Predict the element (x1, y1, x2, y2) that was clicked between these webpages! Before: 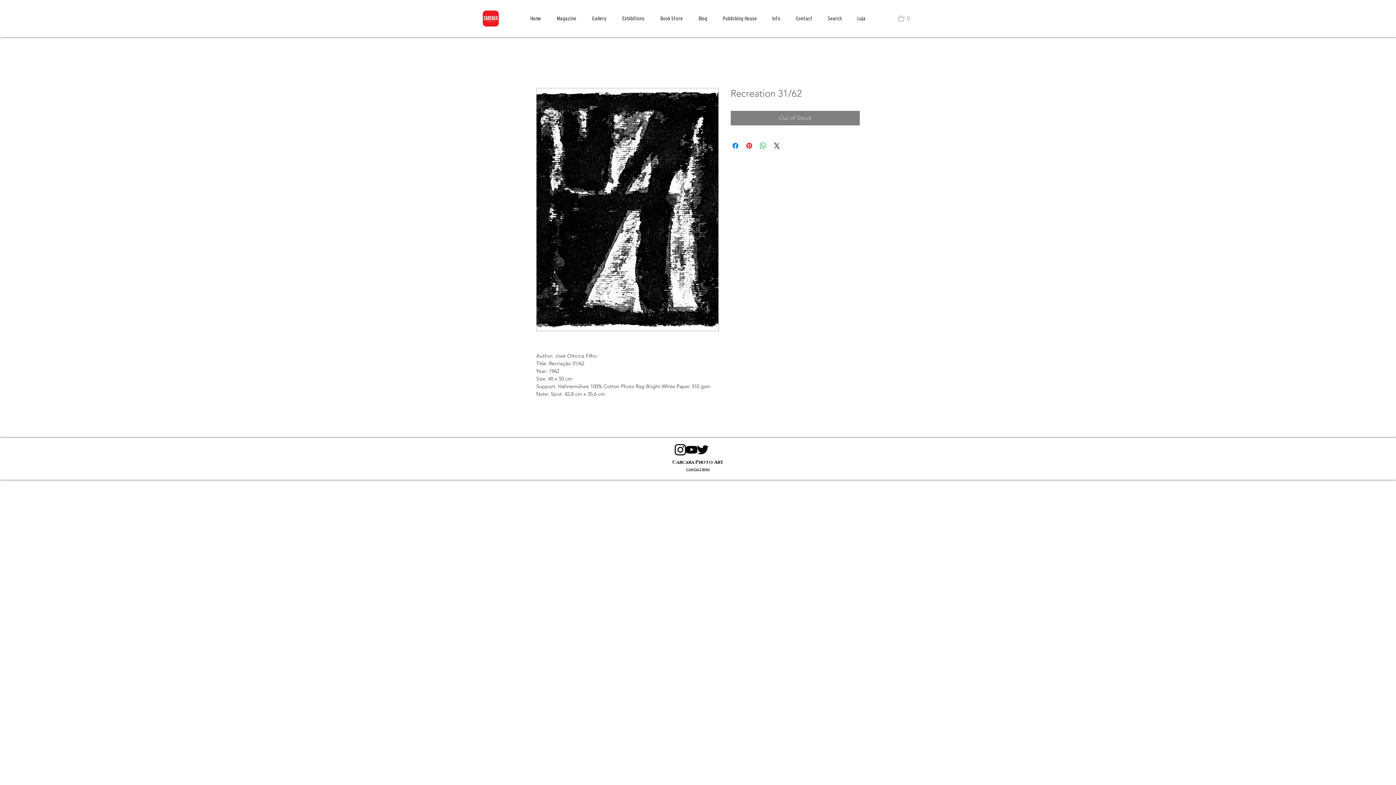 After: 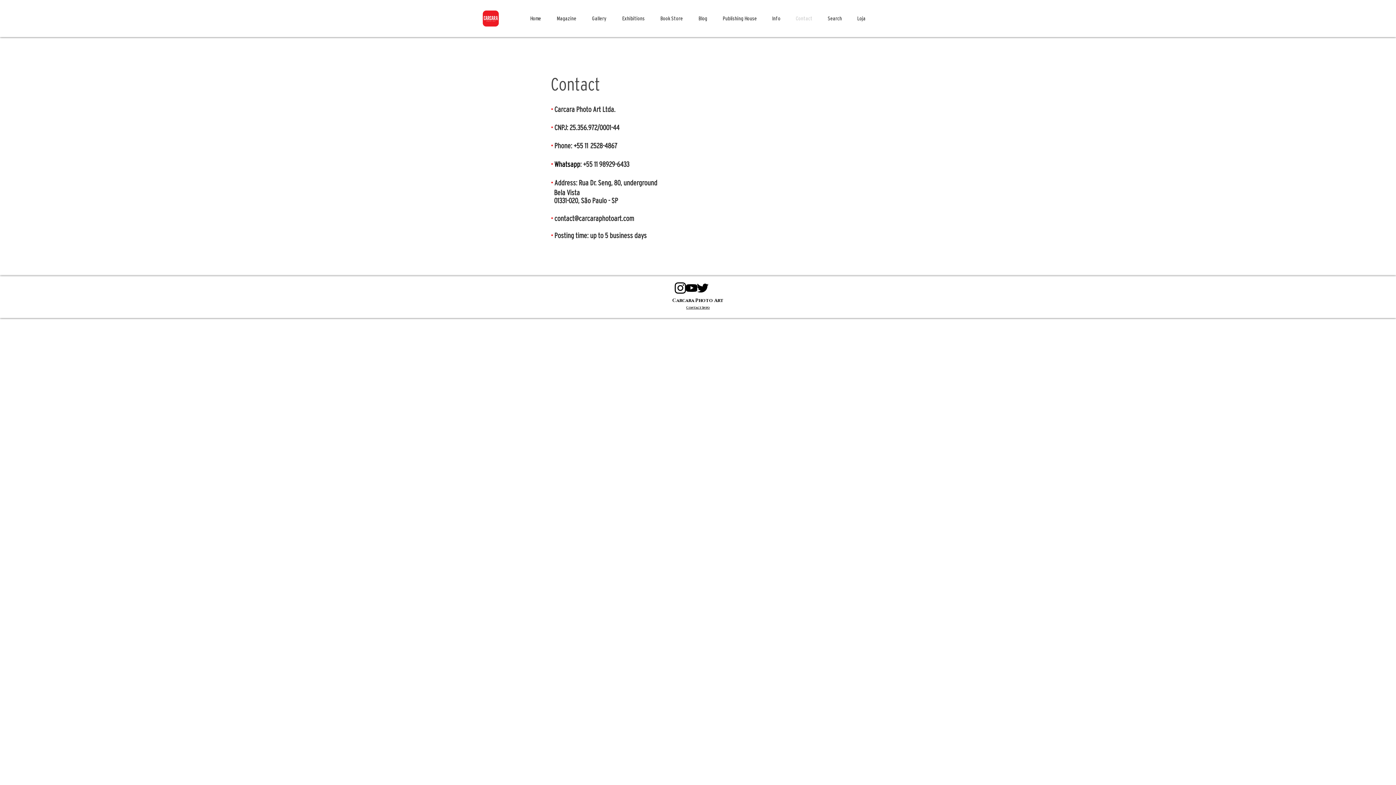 Action: bbox: (686, 465, 710, 472) label: Contact Info